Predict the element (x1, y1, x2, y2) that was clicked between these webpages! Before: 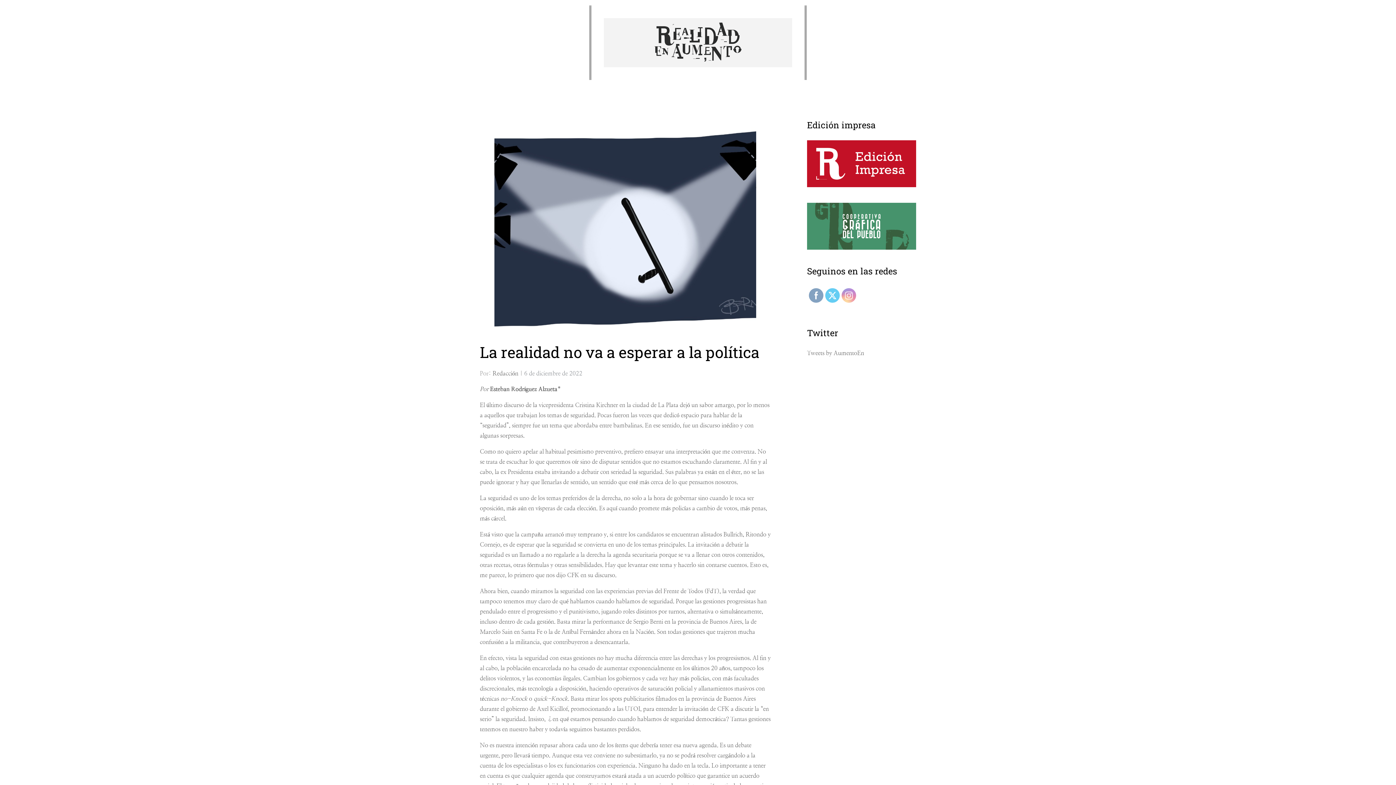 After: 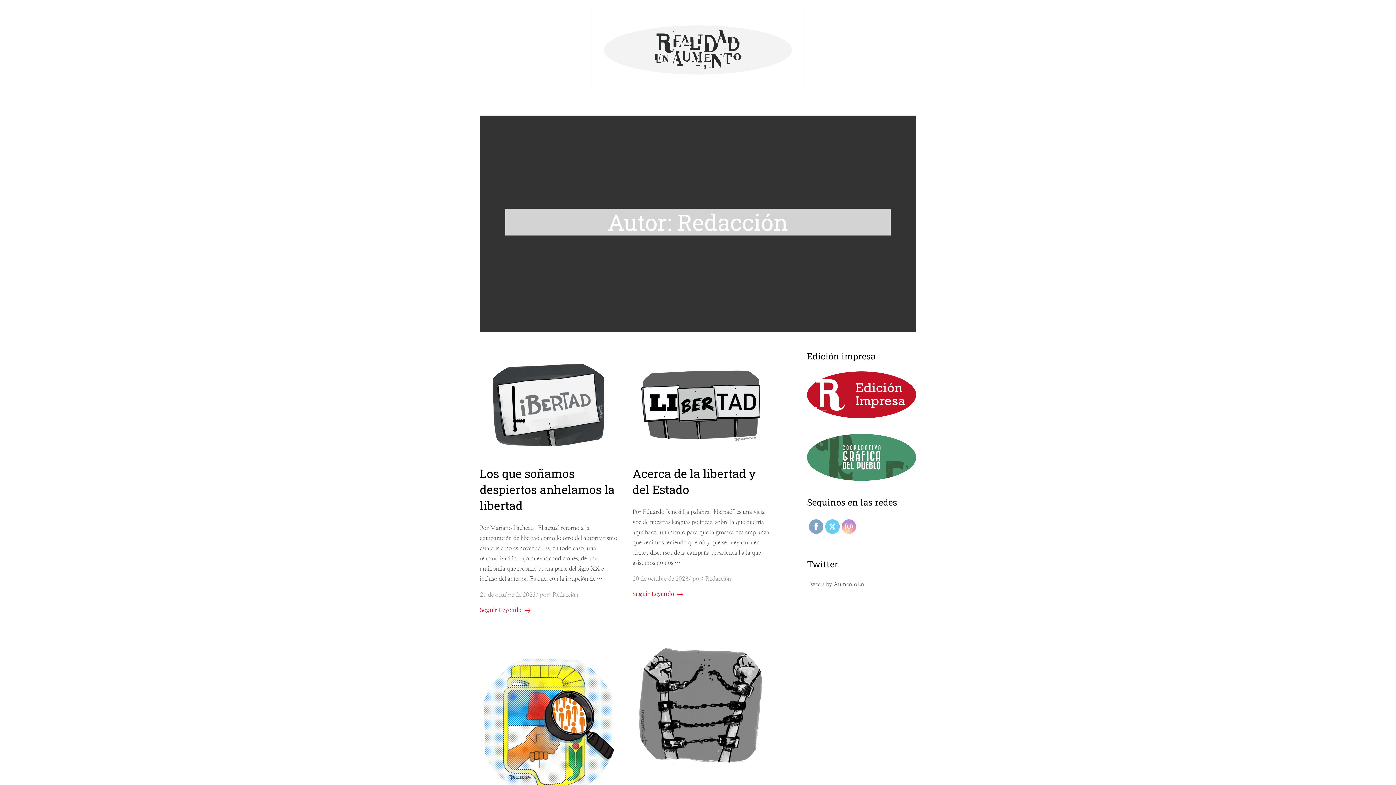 Action: label: Redacción bbox: (492, 370, 518, 376)